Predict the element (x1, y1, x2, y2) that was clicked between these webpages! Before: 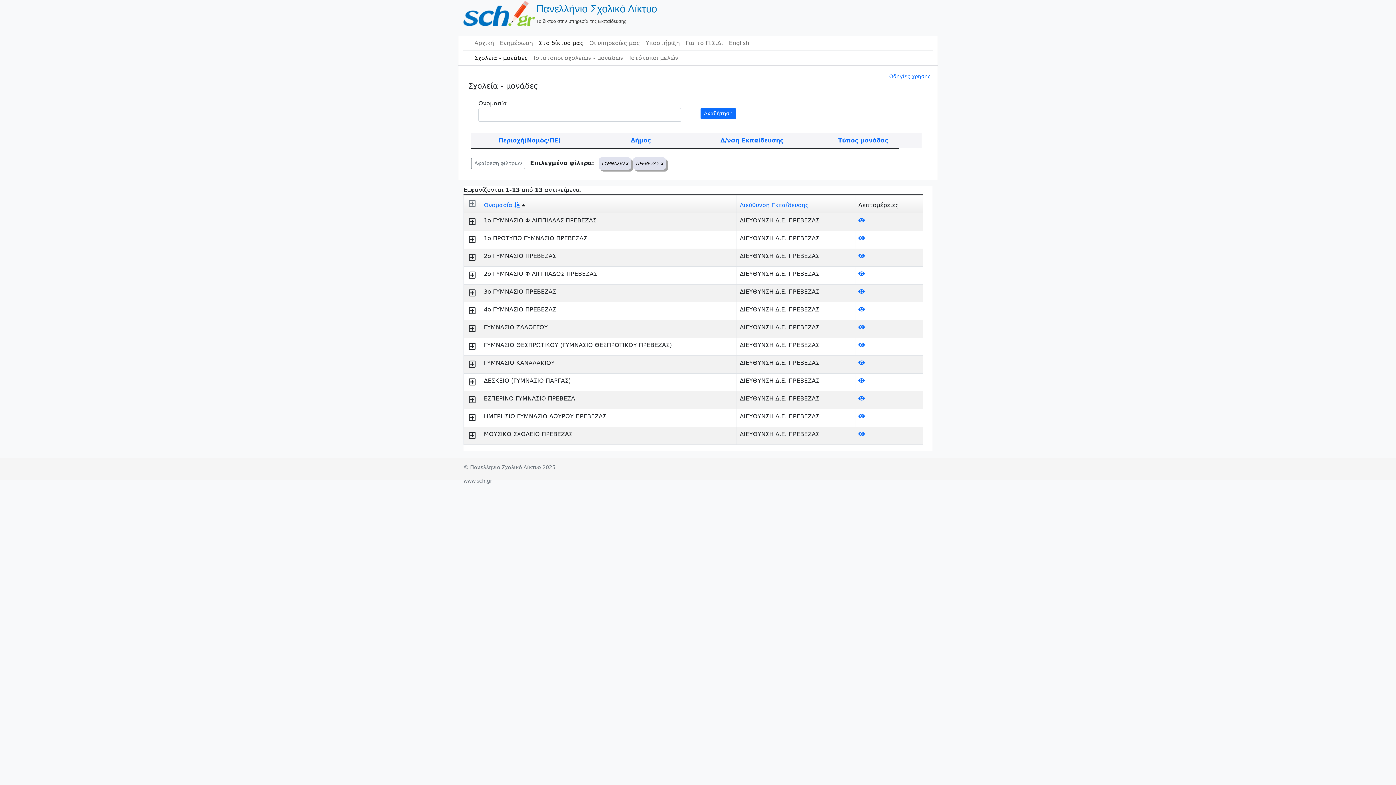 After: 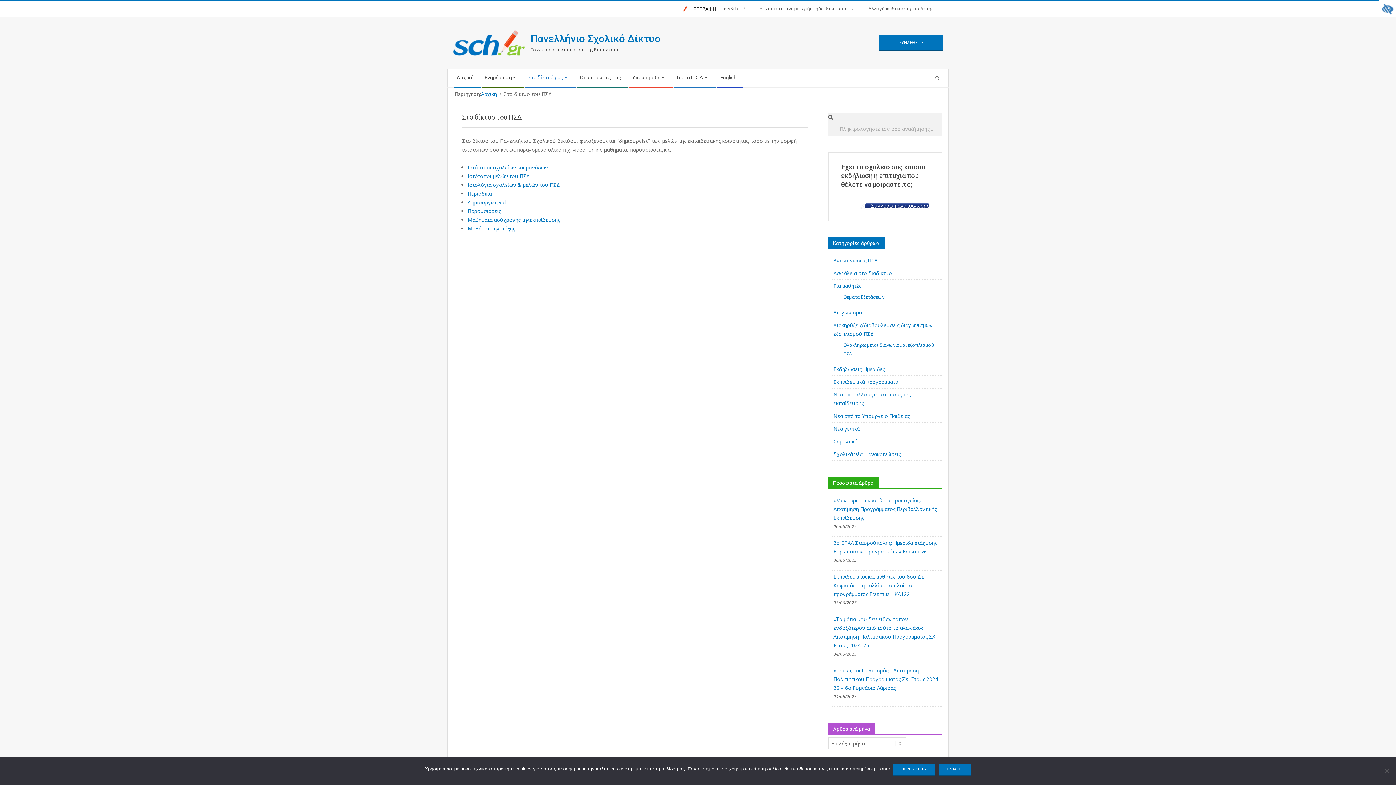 Action: bbox: (536, 36, 586, 50) label: Στο δίκτυο μας